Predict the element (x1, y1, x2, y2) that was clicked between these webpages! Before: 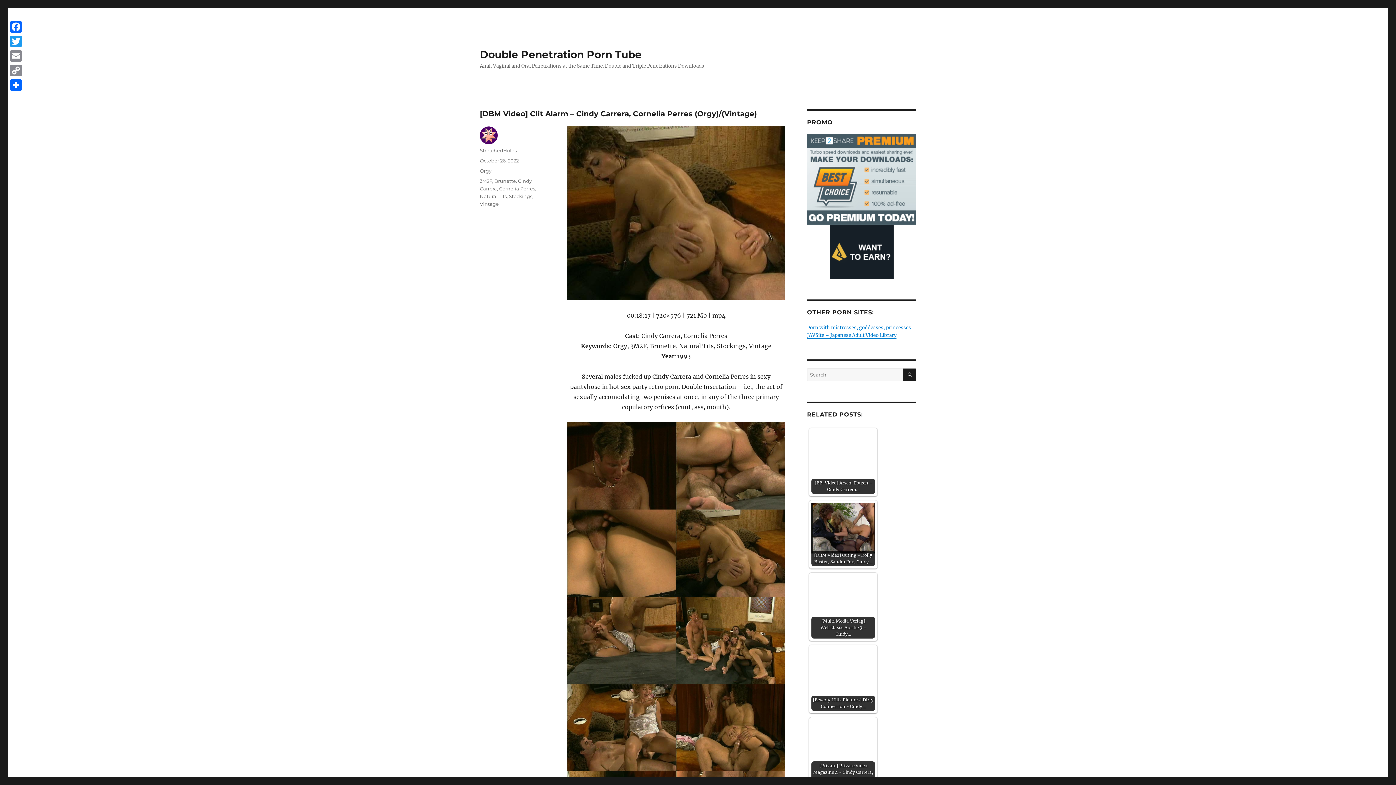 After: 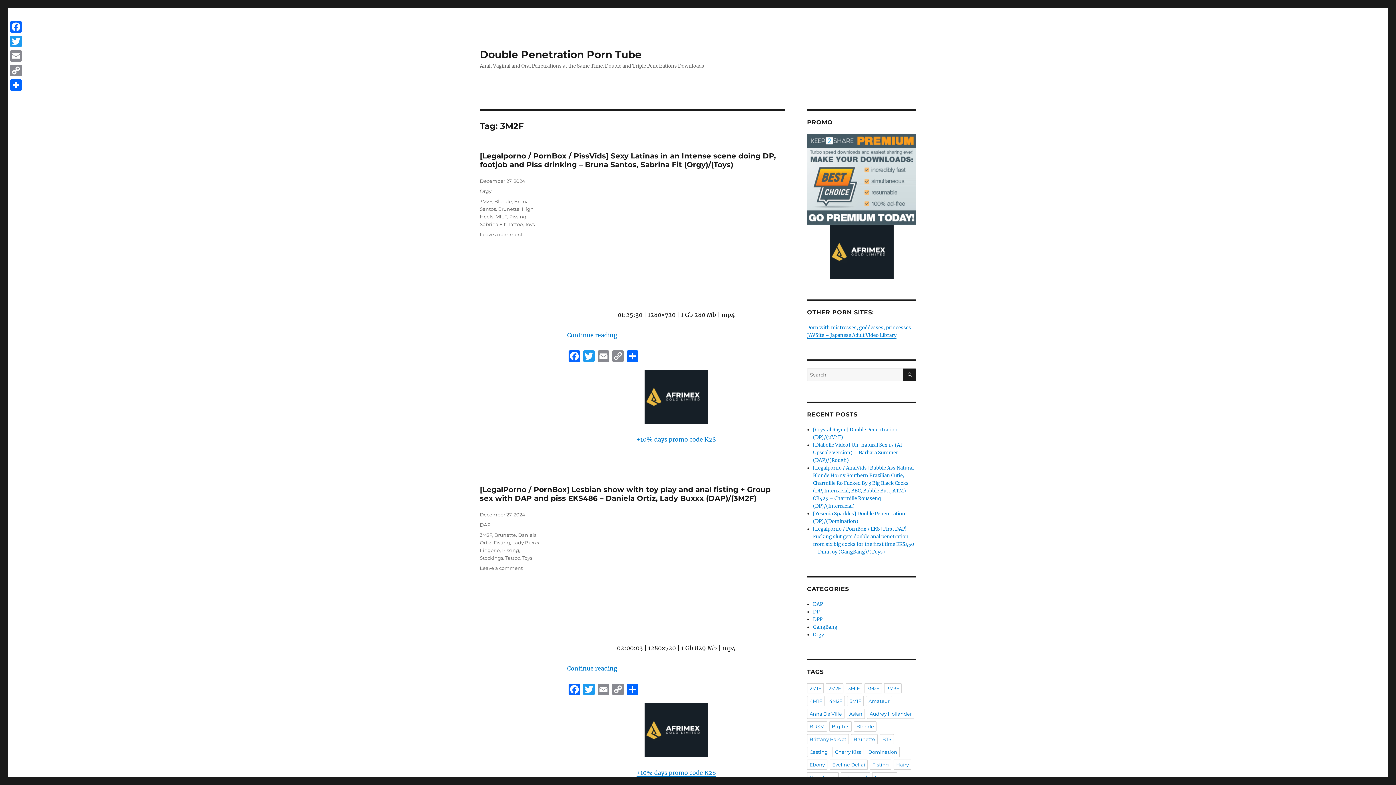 Action: label: 3M2F bbox: (480, 178, 492, 184)